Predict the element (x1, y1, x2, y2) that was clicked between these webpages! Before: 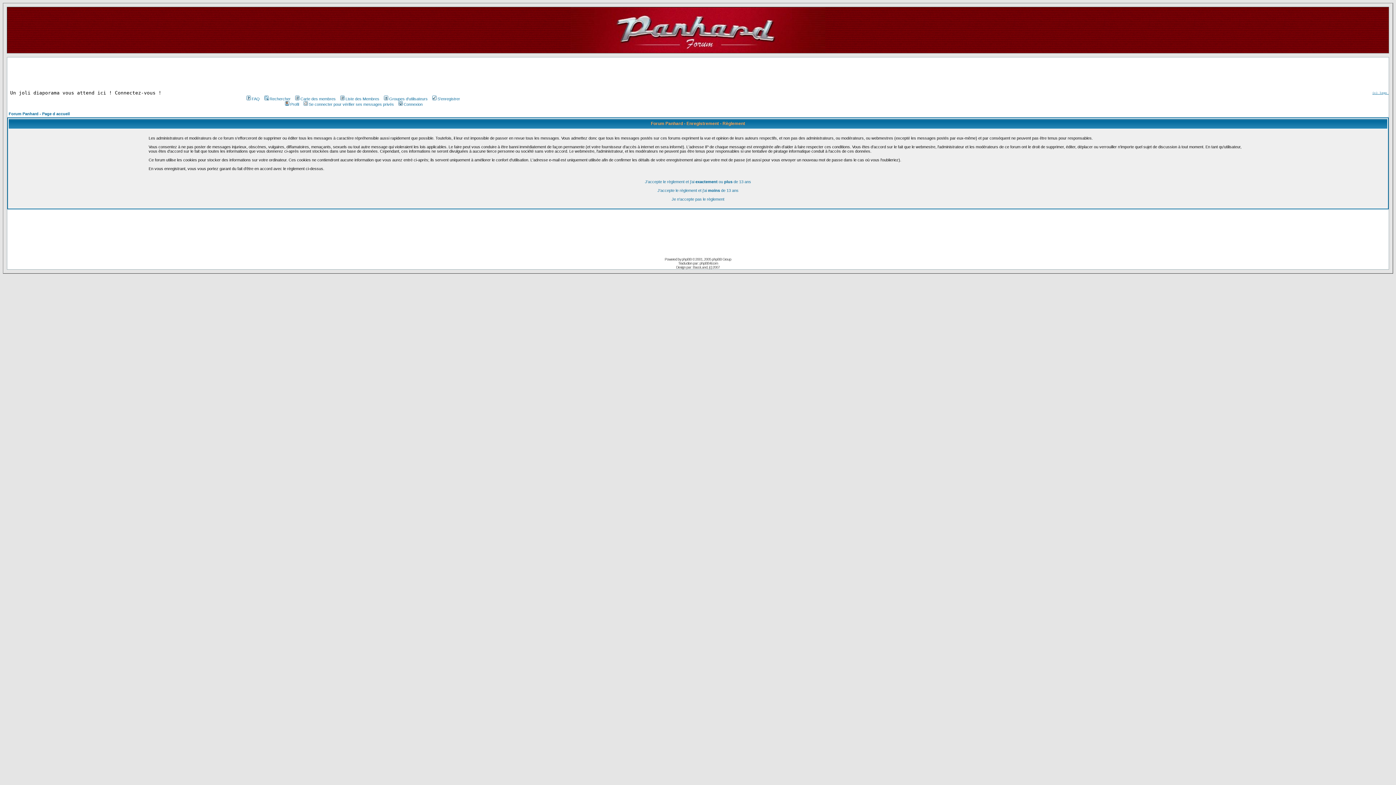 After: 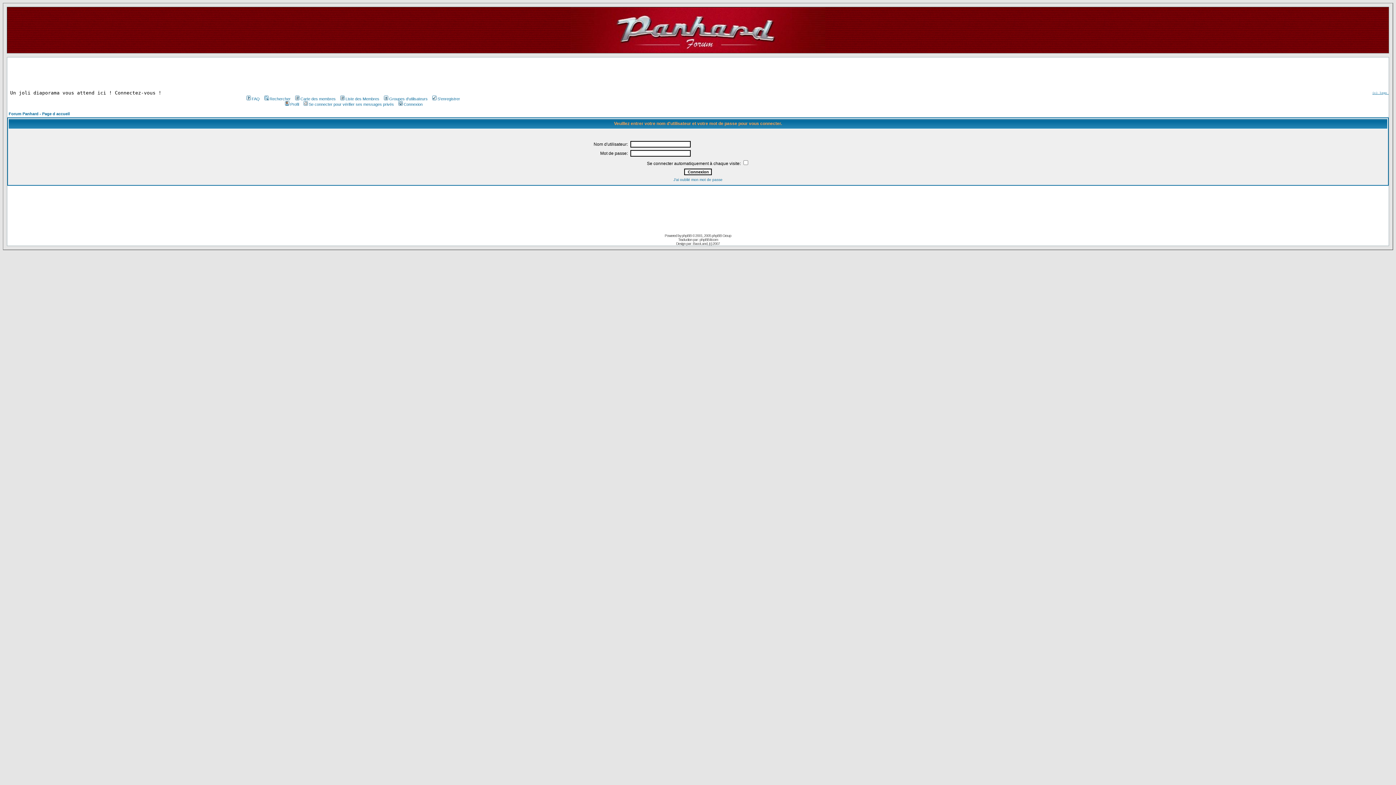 Action: bbox: (282, 102, 299, 106) label:  Profil